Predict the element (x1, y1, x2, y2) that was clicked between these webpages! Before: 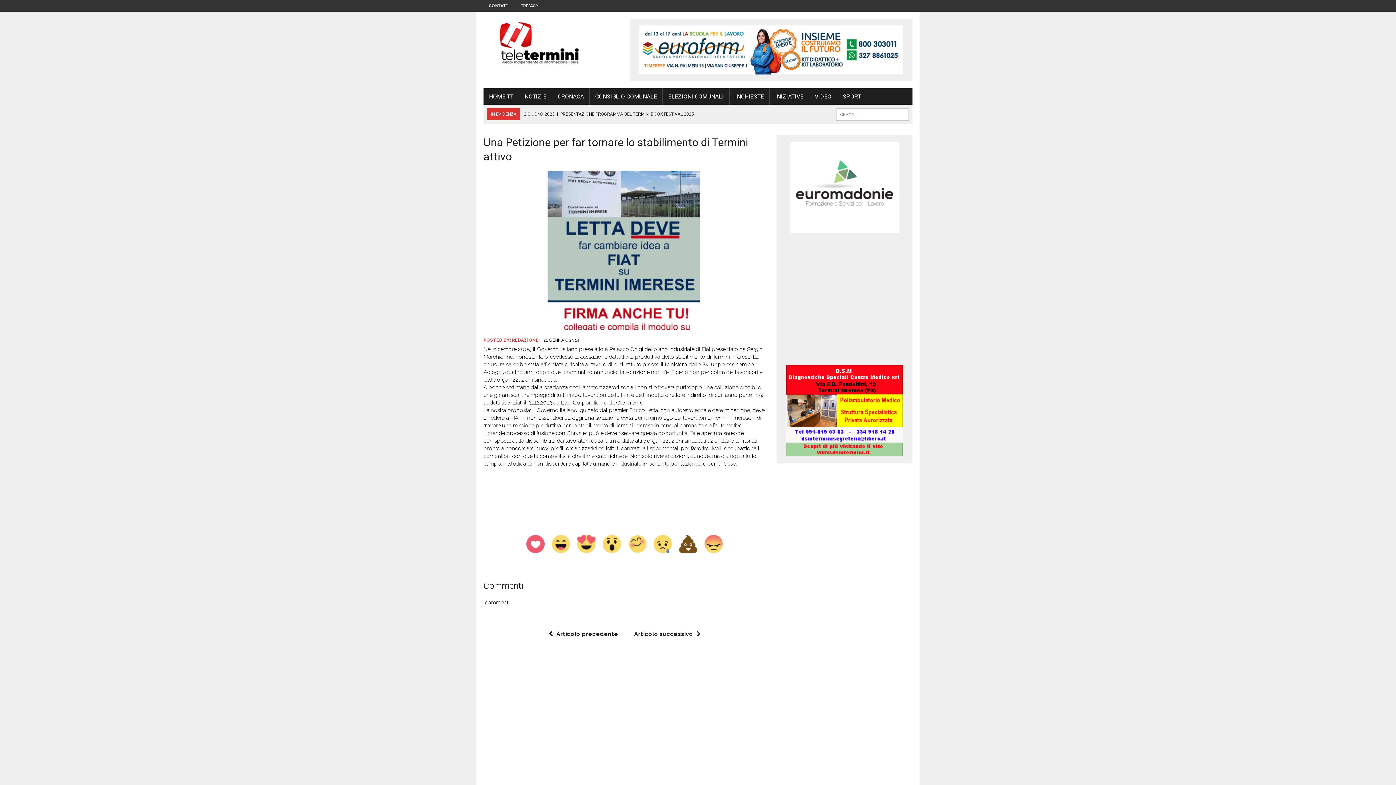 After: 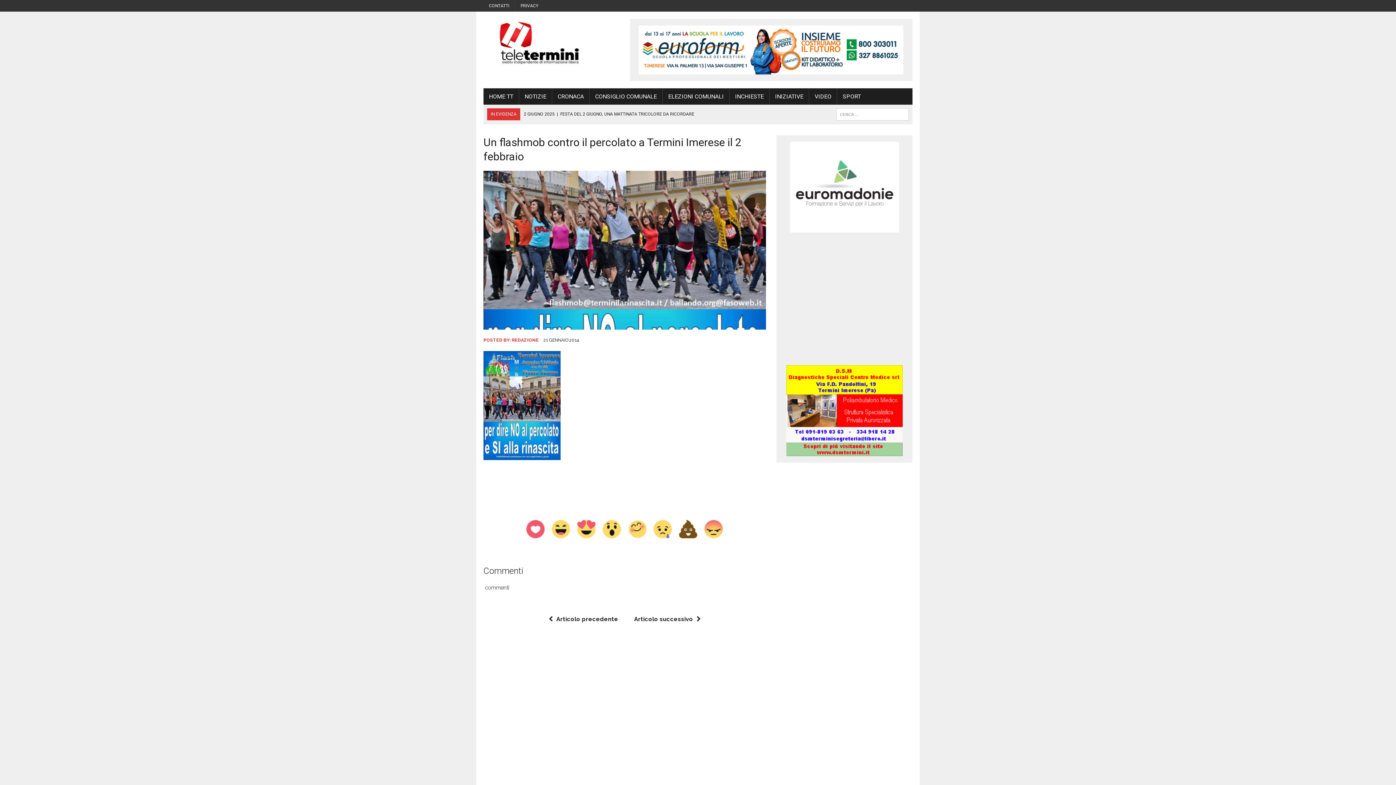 Action: bbox: (634, 630, 704, 637) label: Articolo successivo